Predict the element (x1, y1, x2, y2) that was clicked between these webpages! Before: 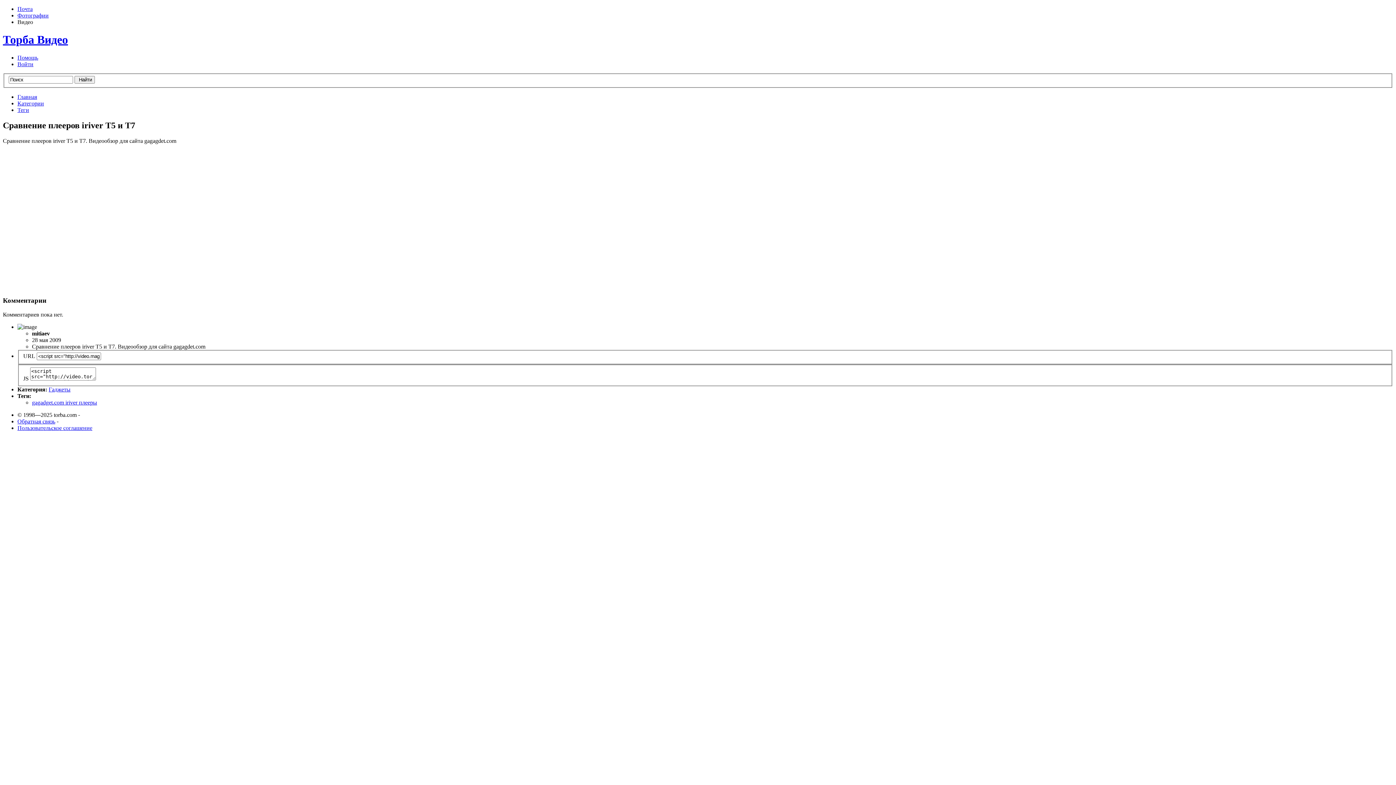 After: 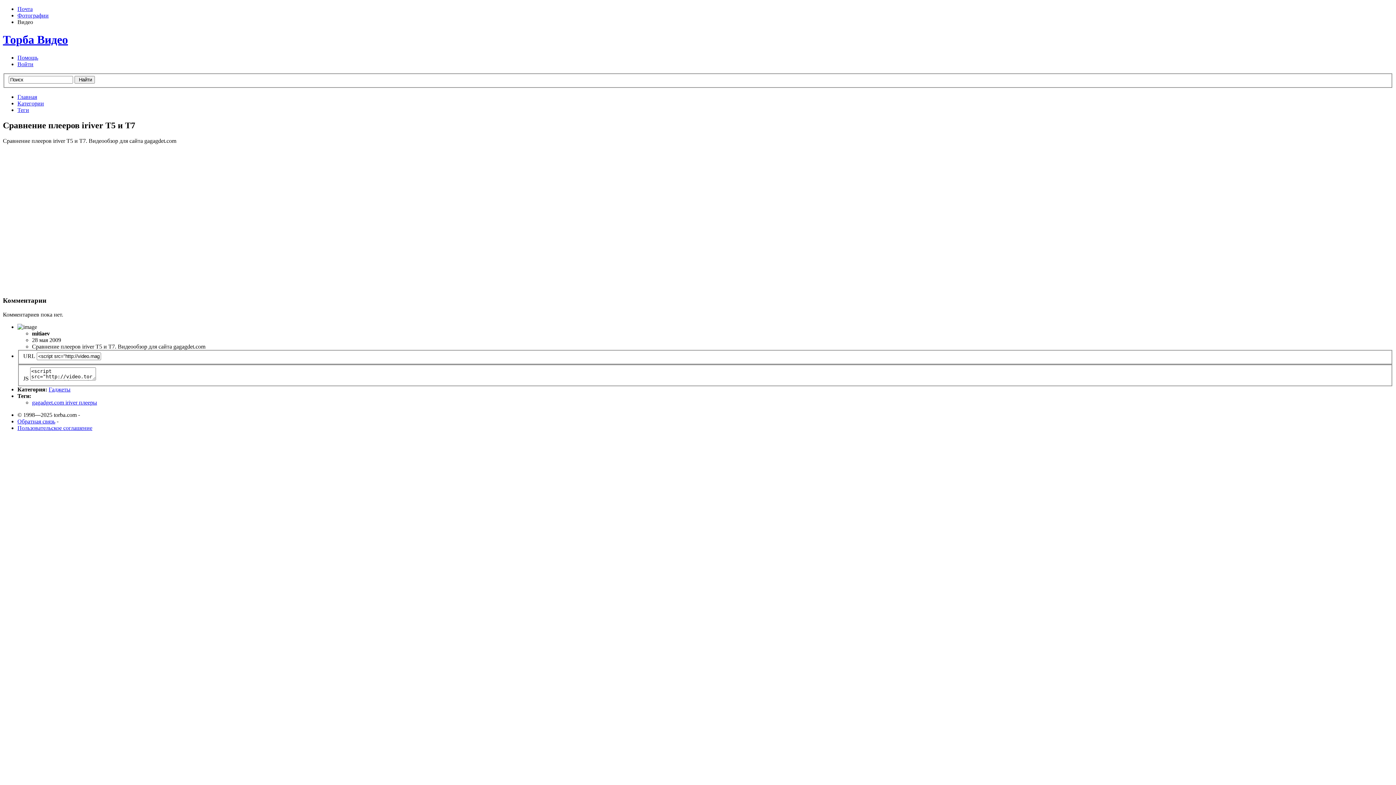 Action: label: Помощь bbox: (17, 54, 38, 60)